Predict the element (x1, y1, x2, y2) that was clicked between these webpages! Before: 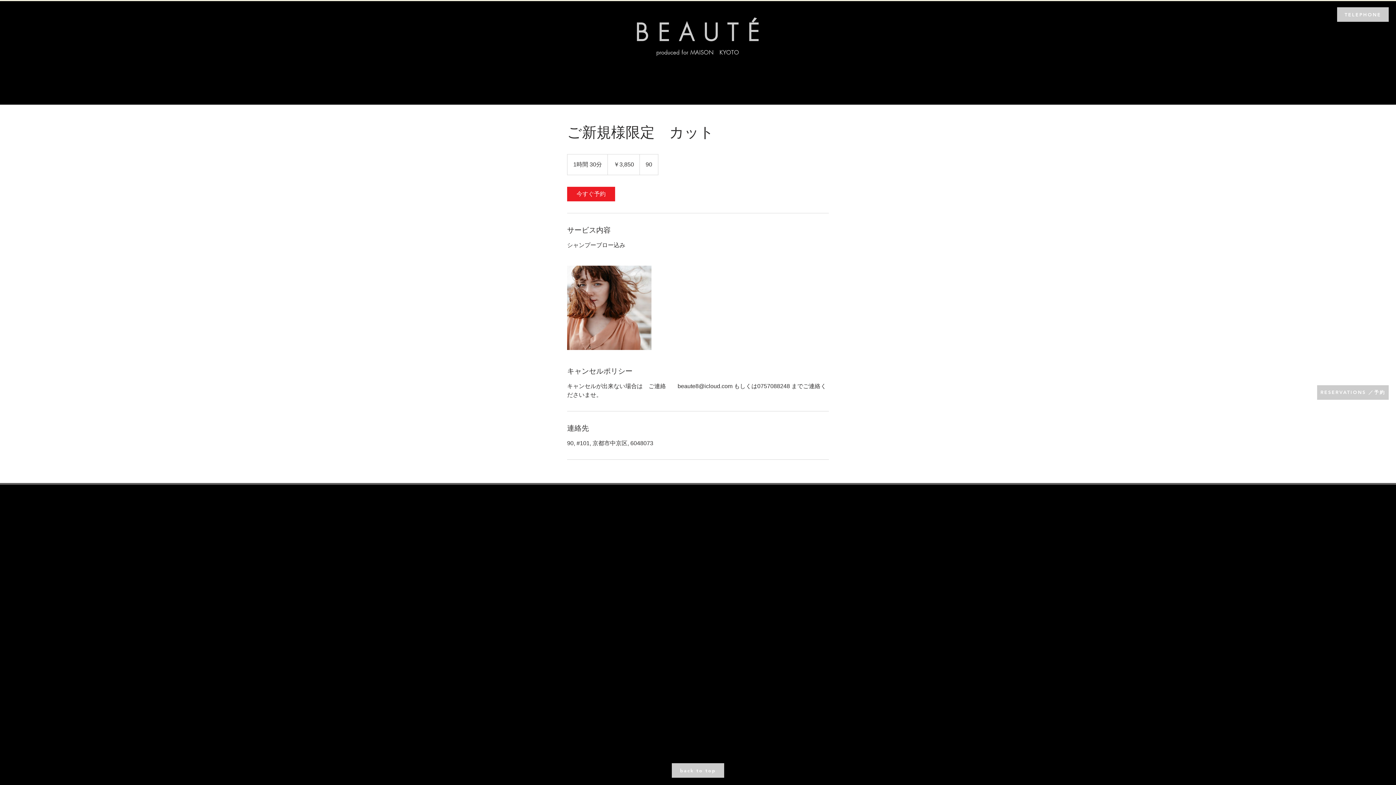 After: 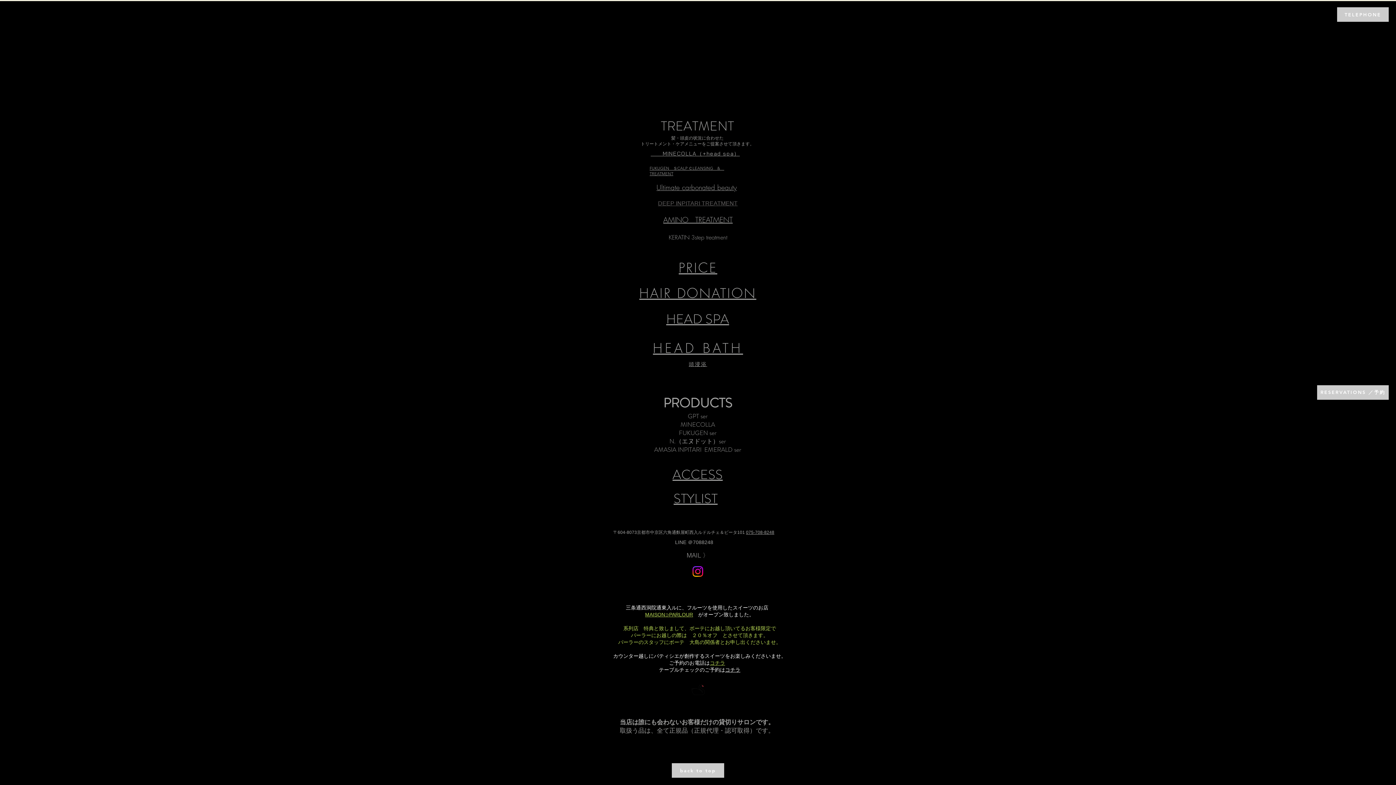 Action: label: back to top bbox: (672, 763, 724, 778)